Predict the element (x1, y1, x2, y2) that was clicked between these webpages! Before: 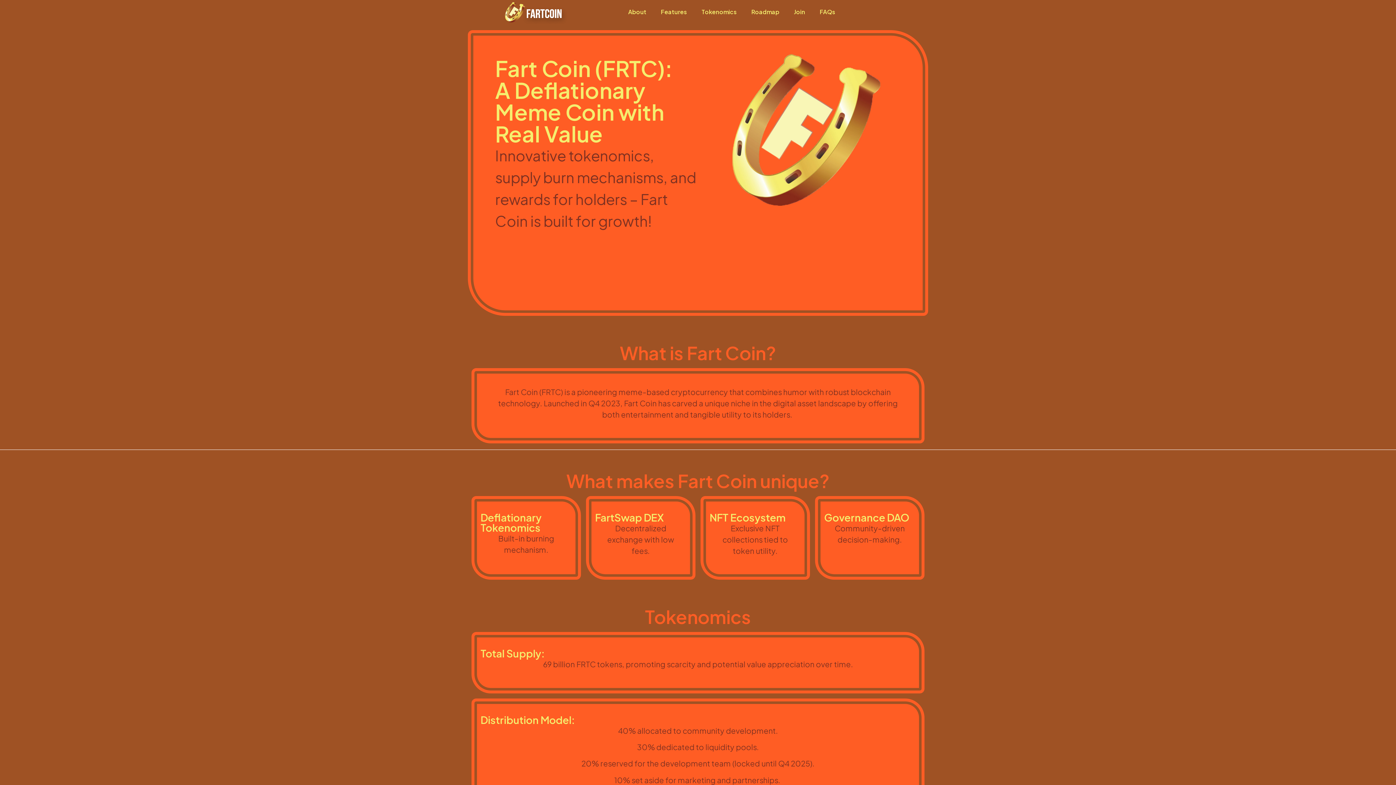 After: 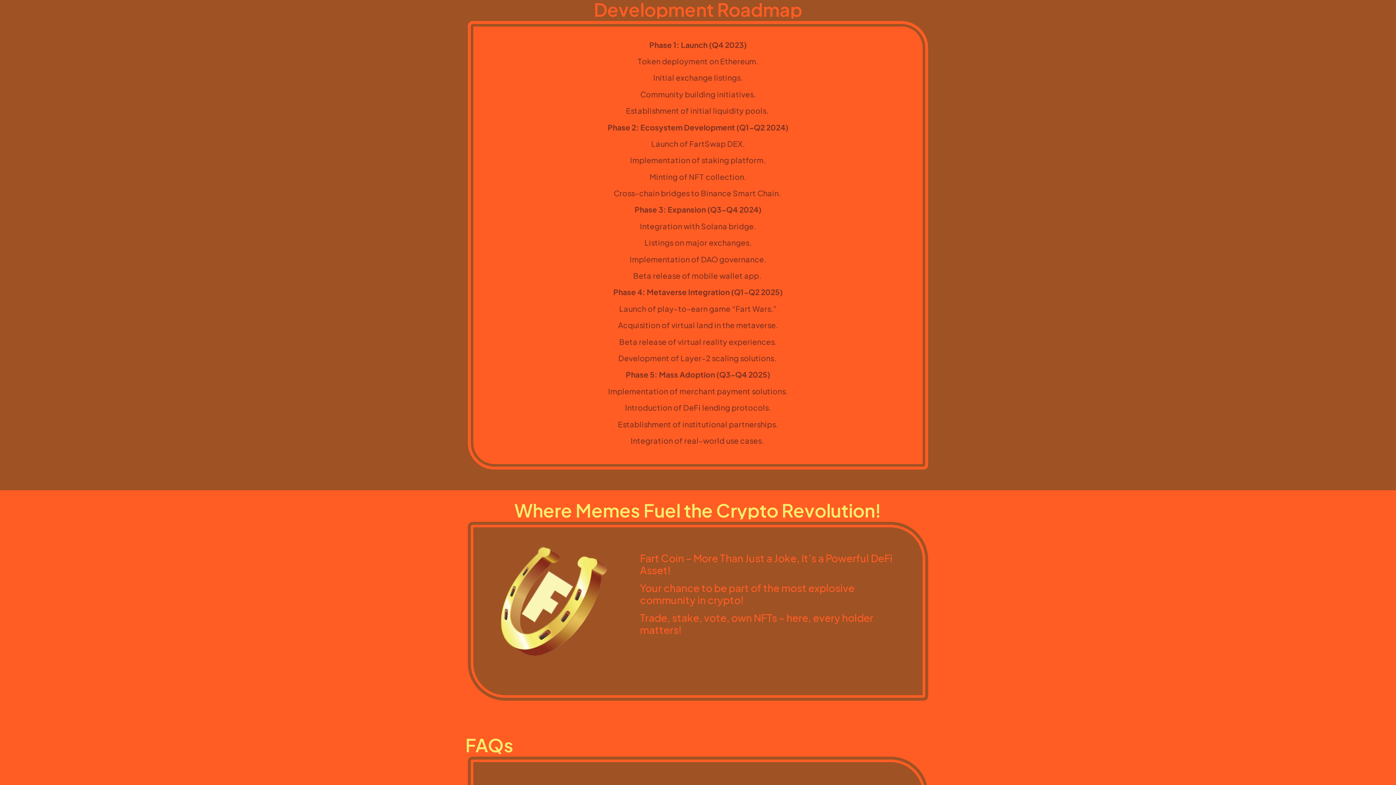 Action: bbox: (744, 3, 786, 20) label: Roadmap